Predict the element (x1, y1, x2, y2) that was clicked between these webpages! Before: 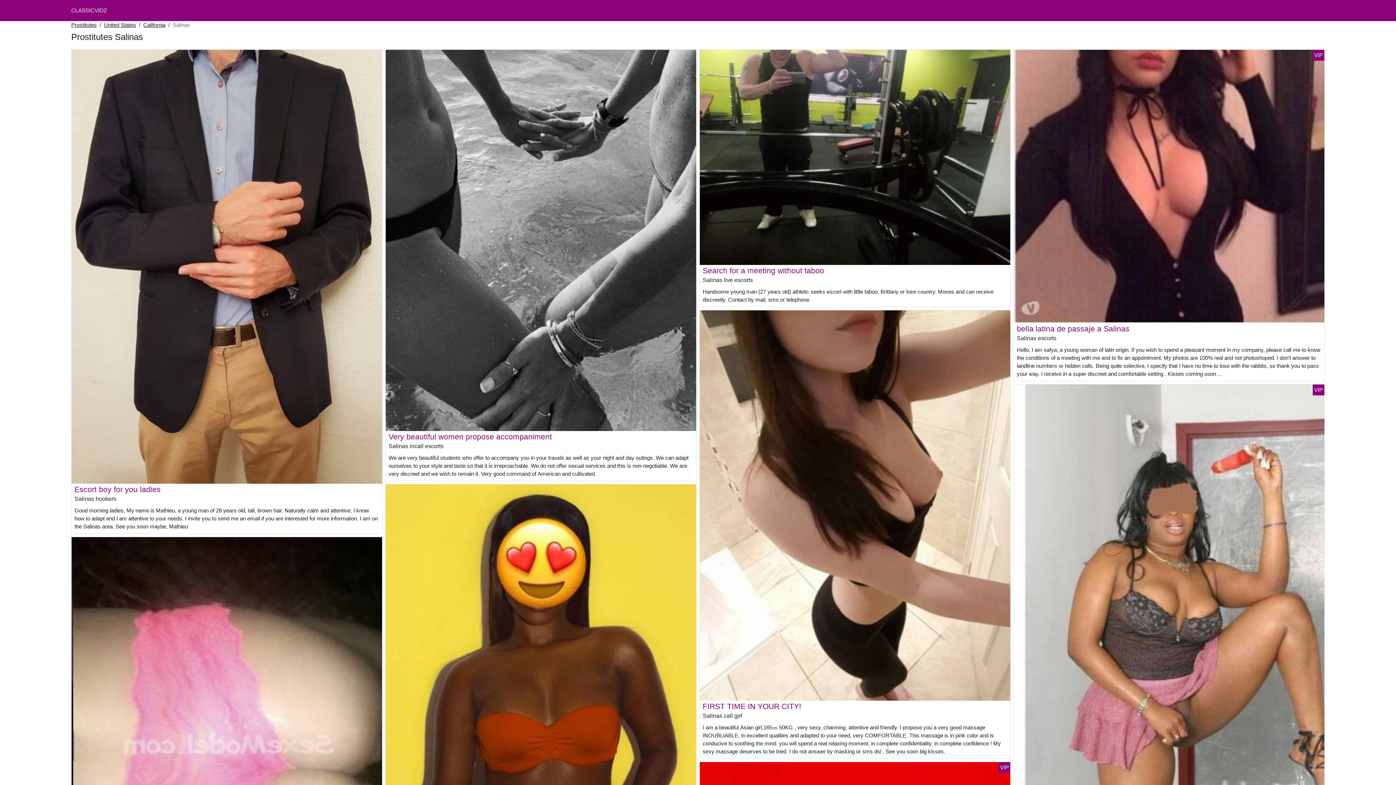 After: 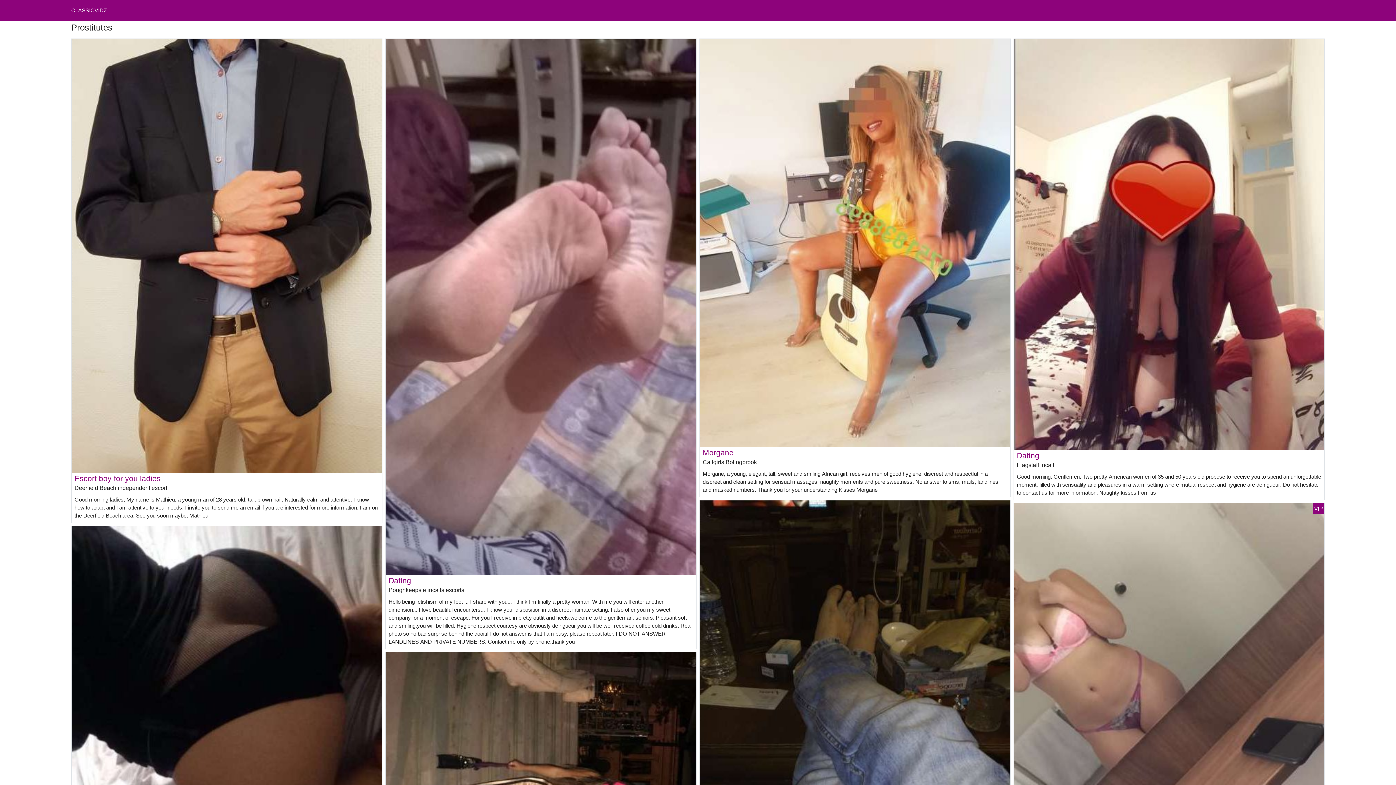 Action: label: CLASSICVIDZ bbox: (71, 7, 106, 13)